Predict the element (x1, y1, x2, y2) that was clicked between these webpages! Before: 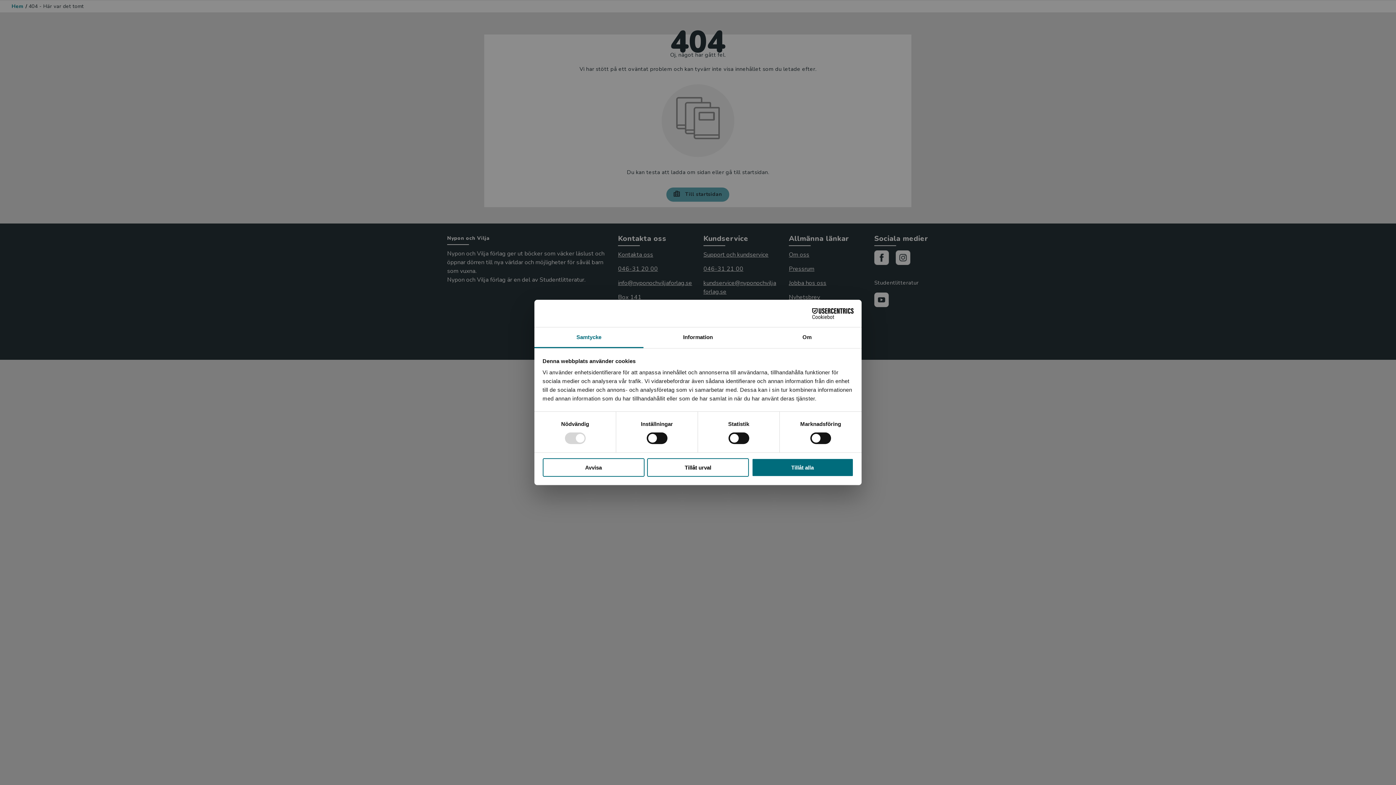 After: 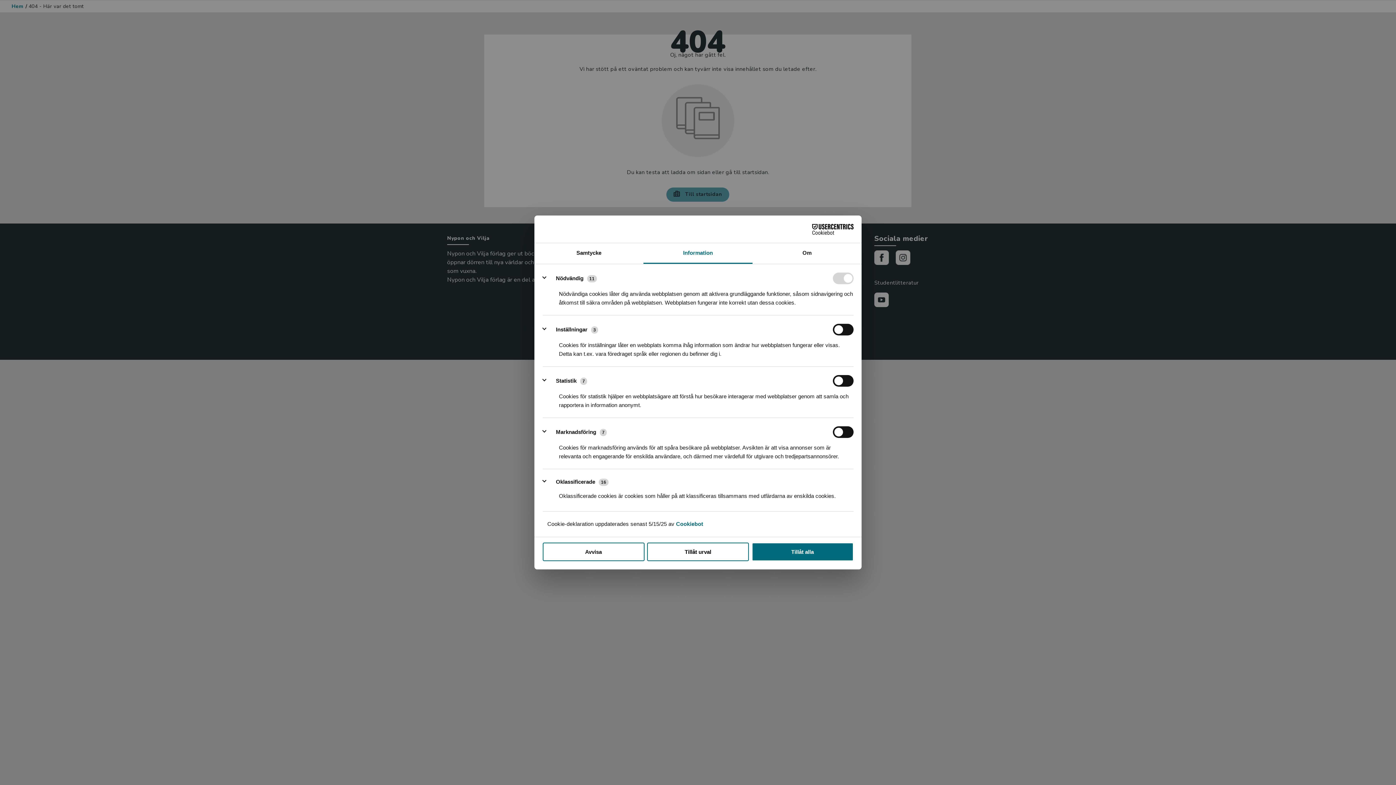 Action: label: Information bbox: (643, 327, 752, 348)